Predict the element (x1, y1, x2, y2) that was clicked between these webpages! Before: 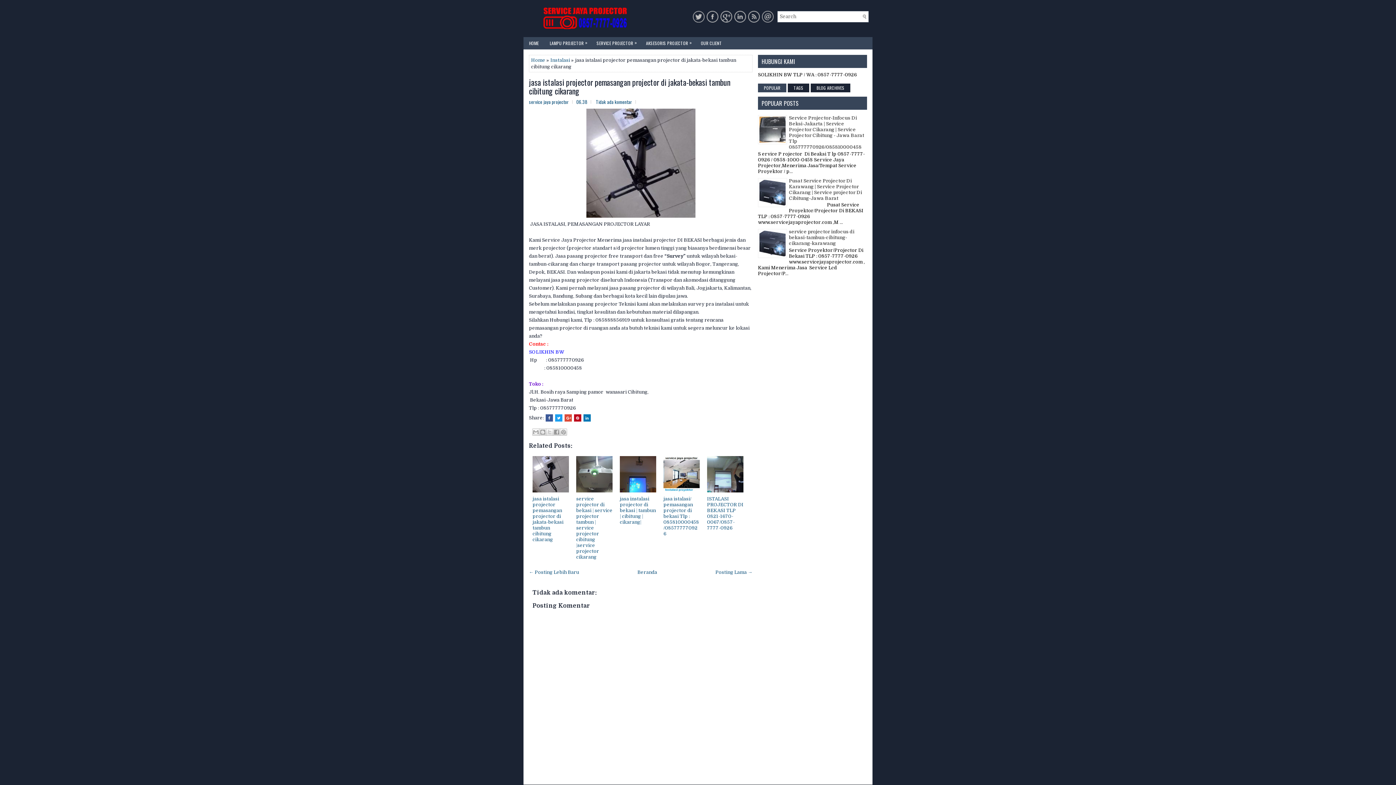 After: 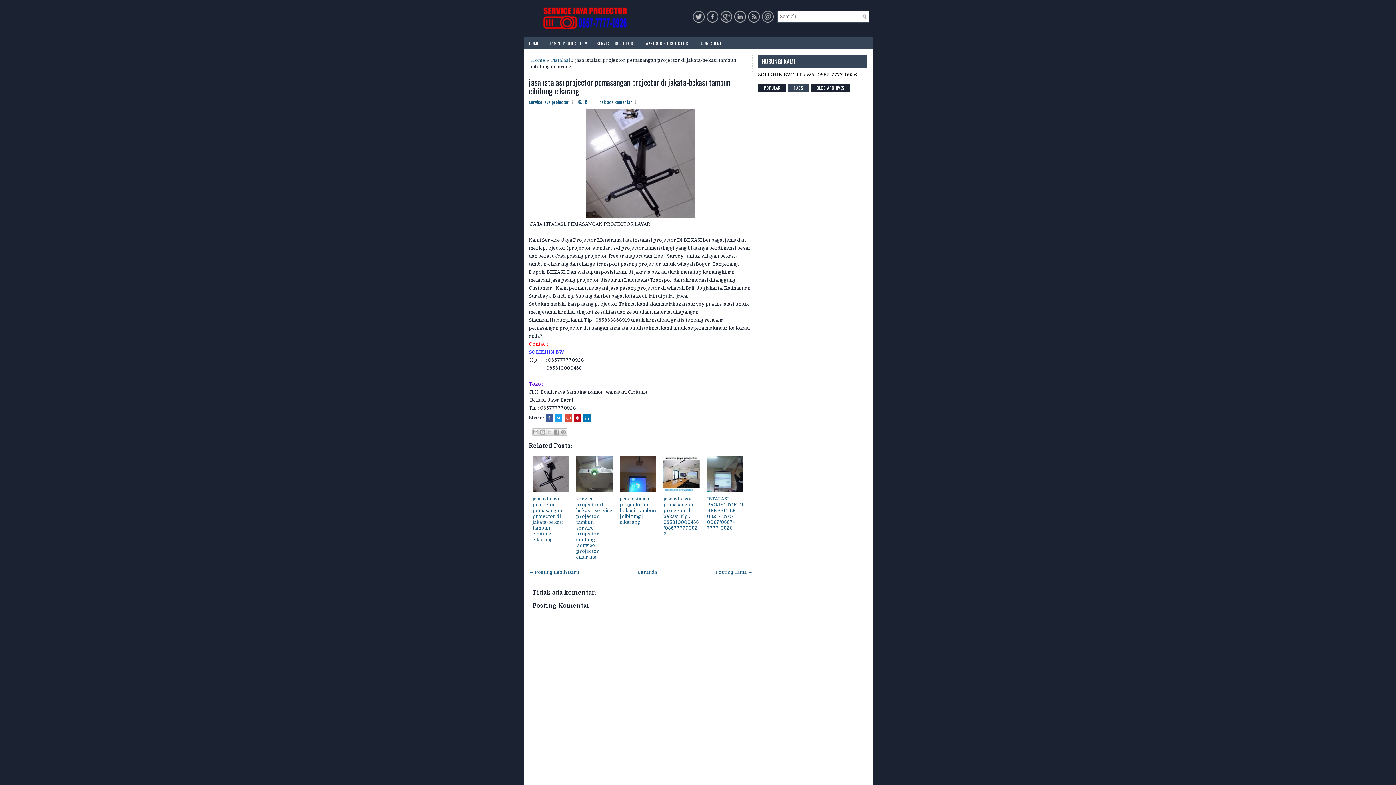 Action: label: TAGS bbox: (788, 83, 809, 92)